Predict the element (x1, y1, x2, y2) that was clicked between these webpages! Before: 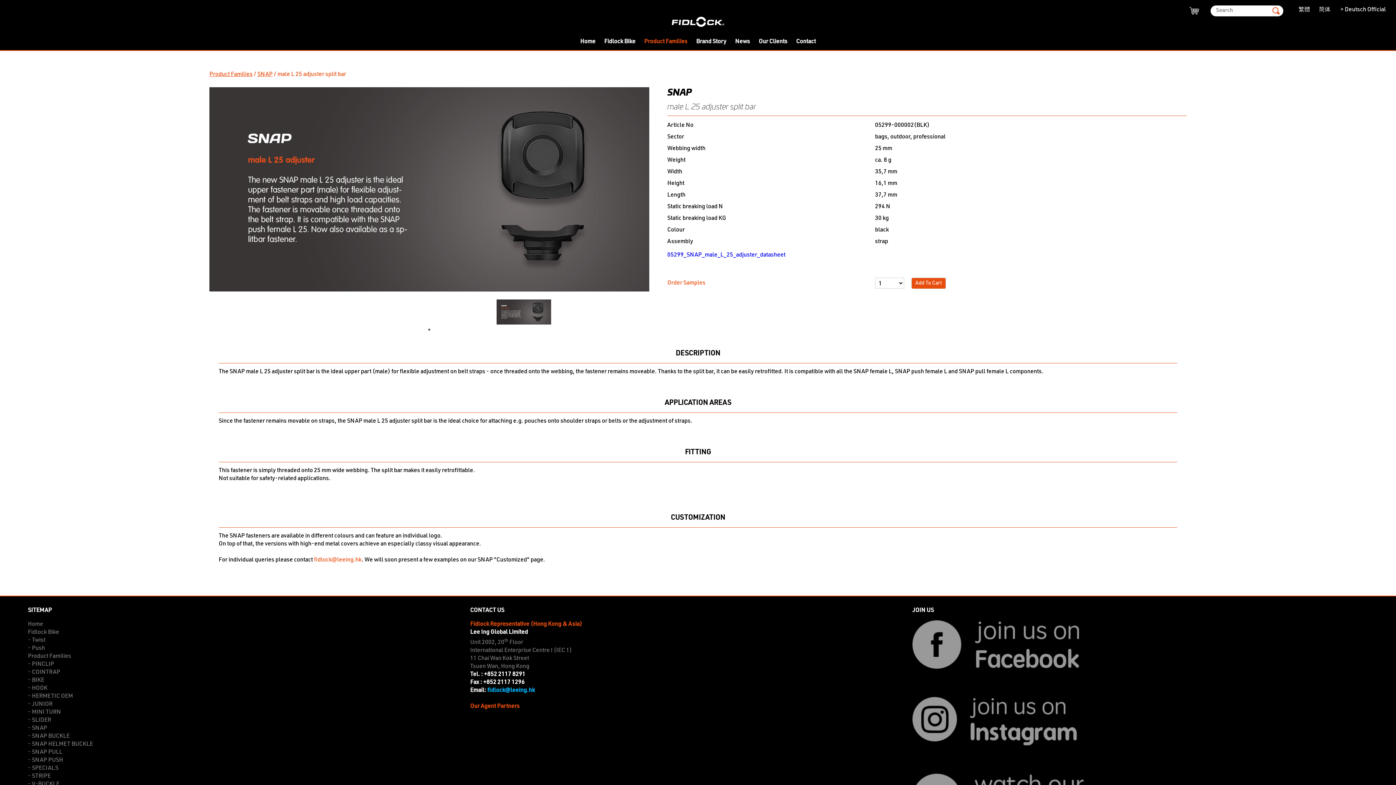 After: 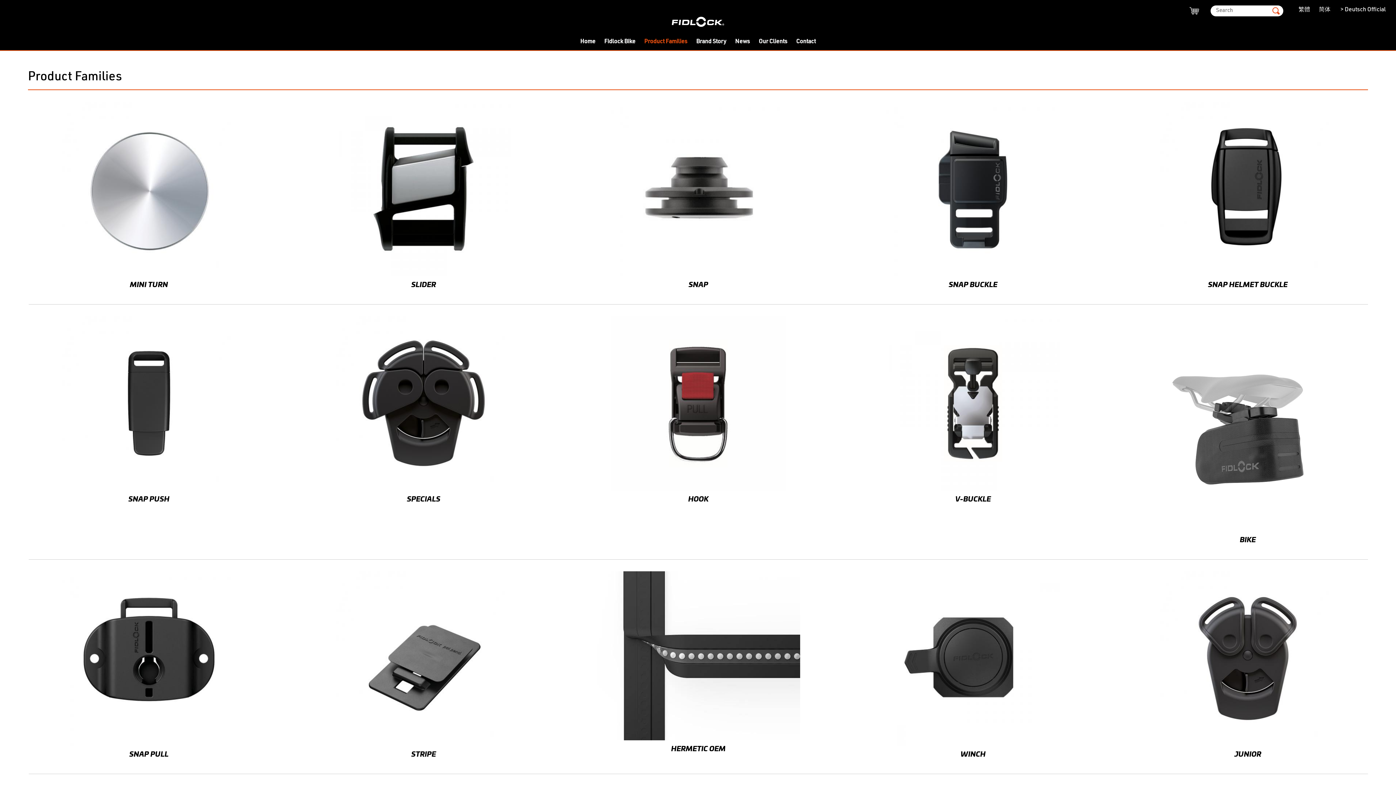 Action: label: Product Families bbox: (27, 652, 470, 660)